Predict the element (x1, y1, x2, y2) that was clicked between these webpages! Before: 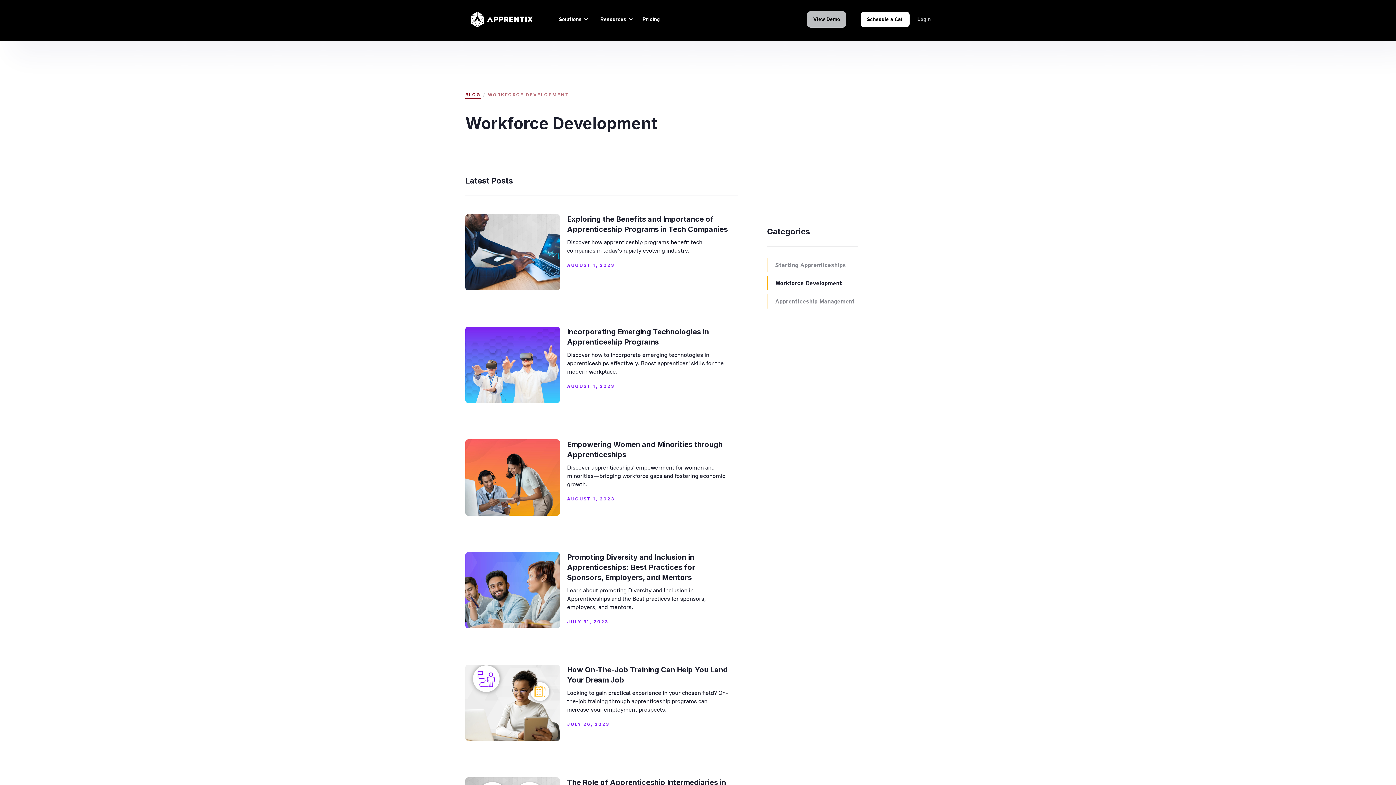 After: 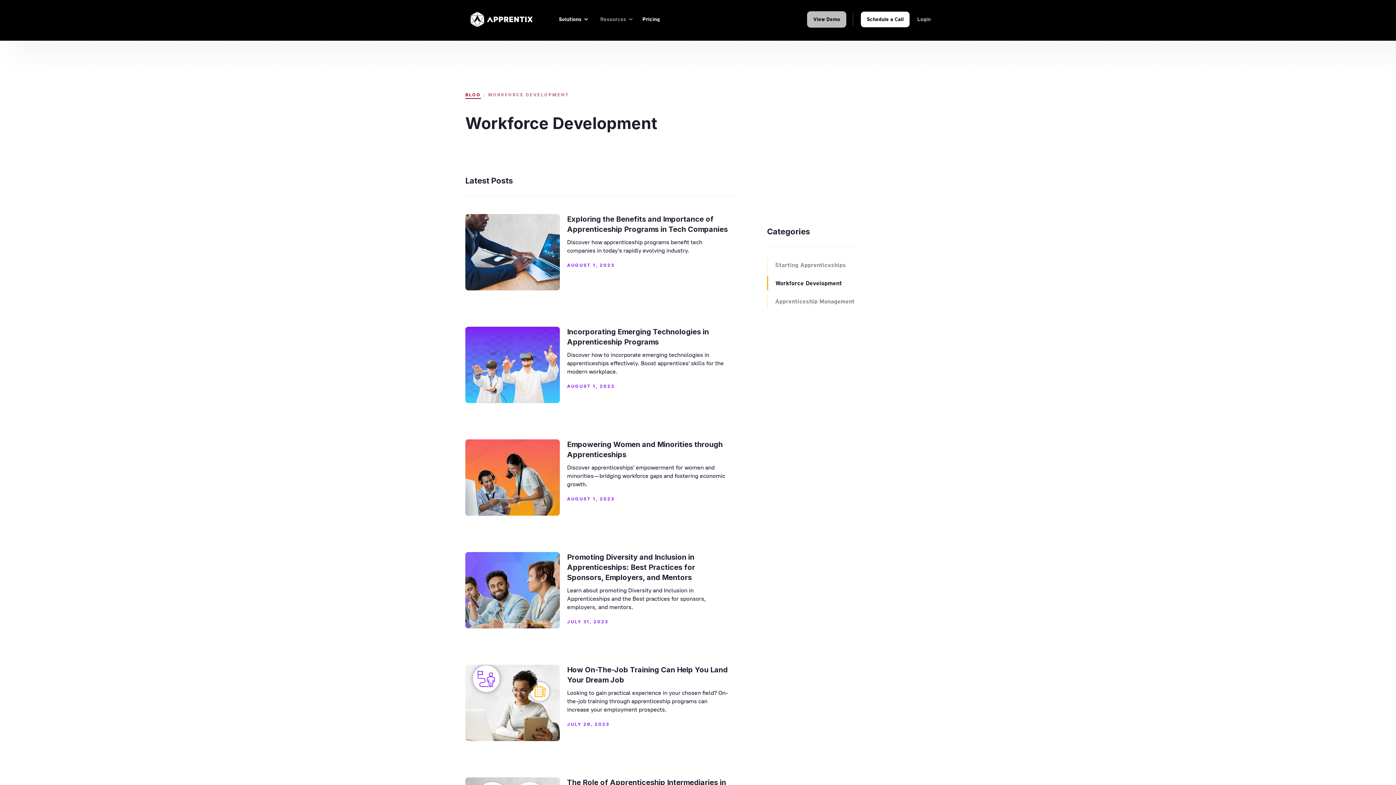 Action: bbox: (596, 8, 635, 30) label: Resources